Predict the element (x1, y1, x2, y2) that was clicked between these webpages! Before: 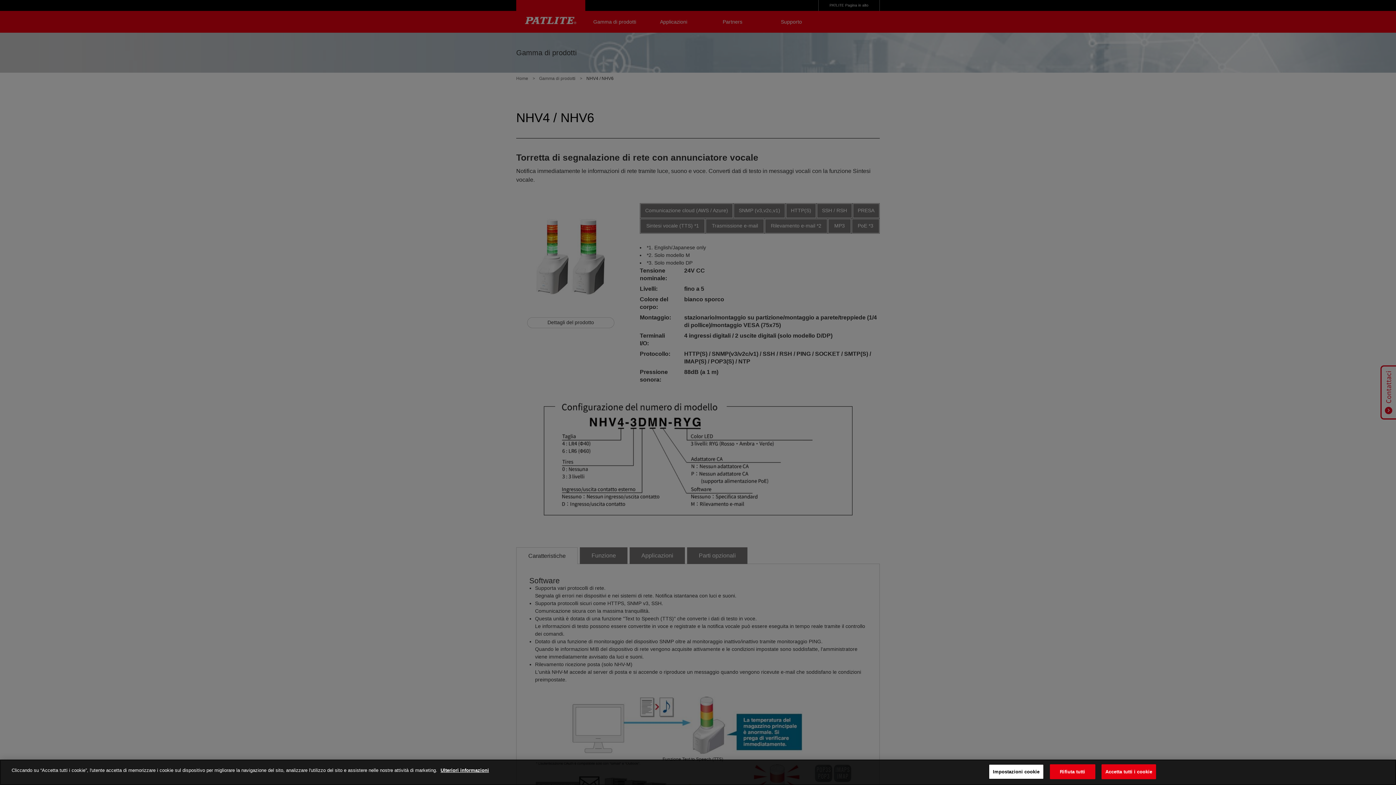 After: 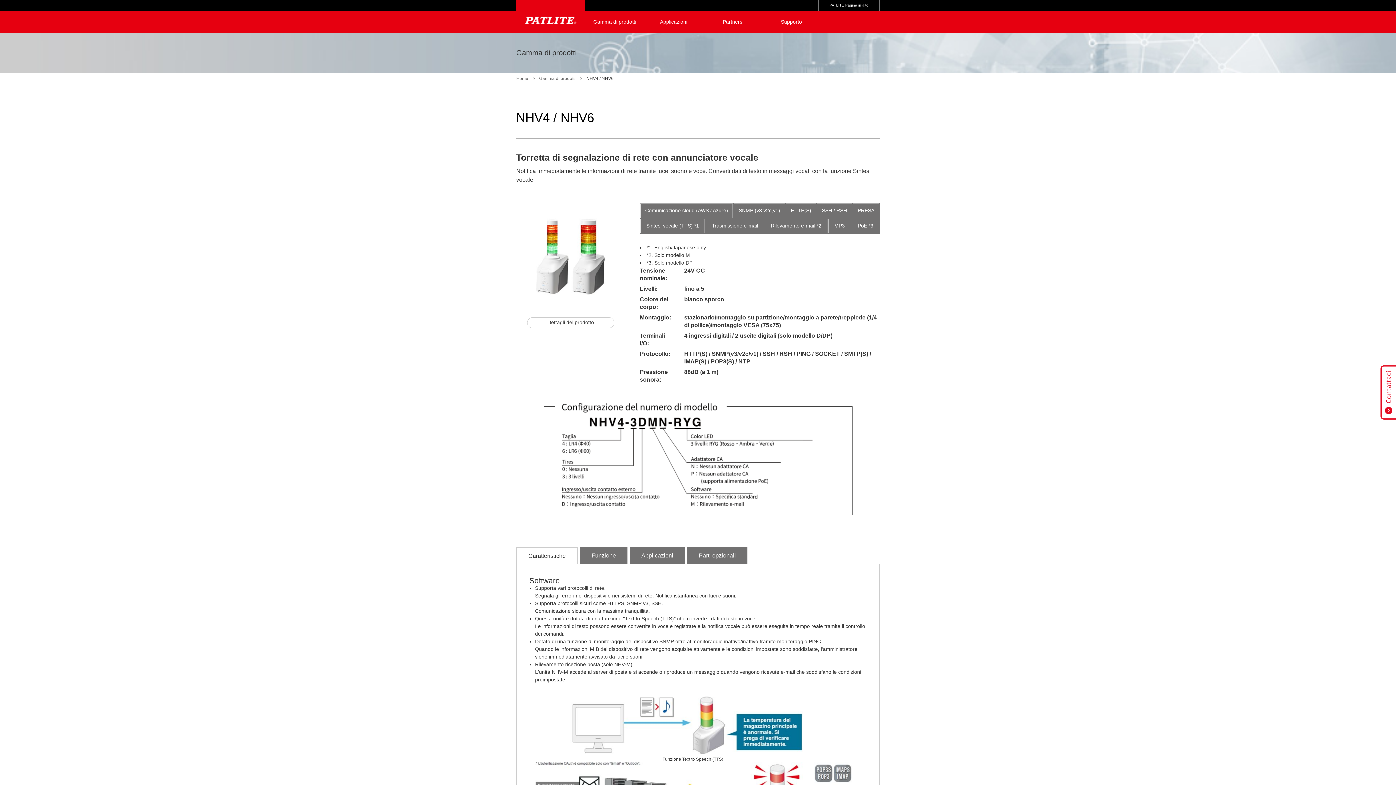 Action: label: Accetta tutti i cookie bbox: (1101, 764, 1156, 779)